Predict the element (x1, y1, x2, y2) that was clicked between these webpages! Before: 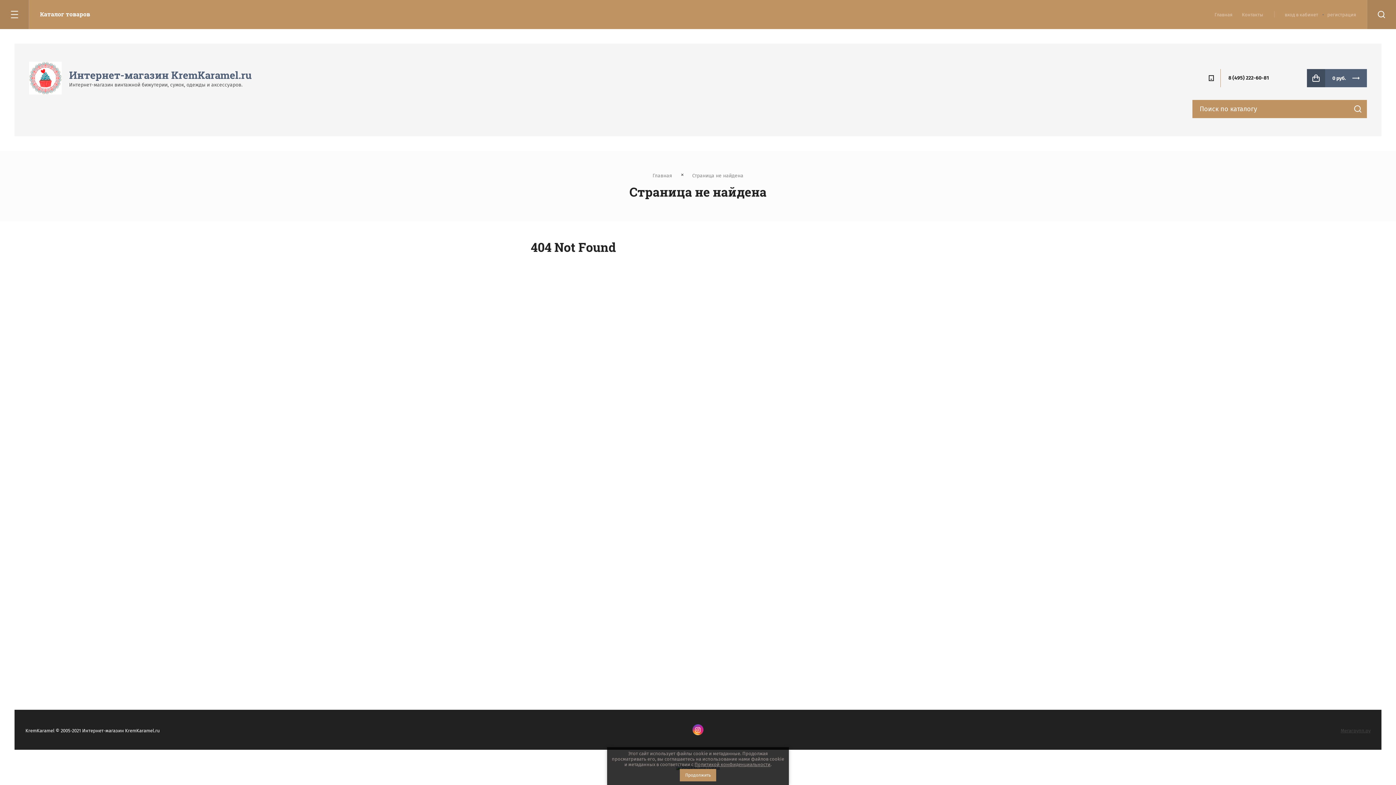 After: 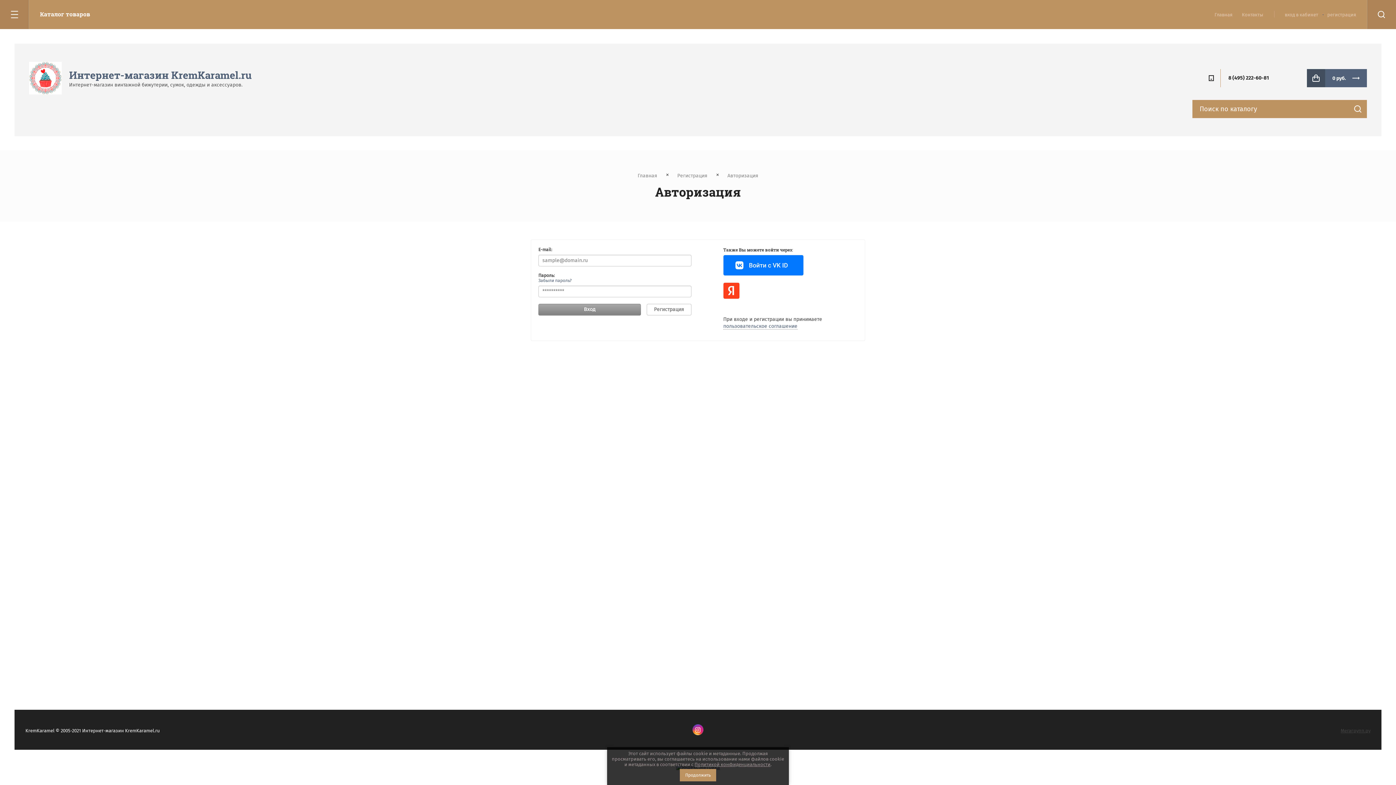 Action: bbox: (1285, 12, 1324, 17) label: вход в кабинет